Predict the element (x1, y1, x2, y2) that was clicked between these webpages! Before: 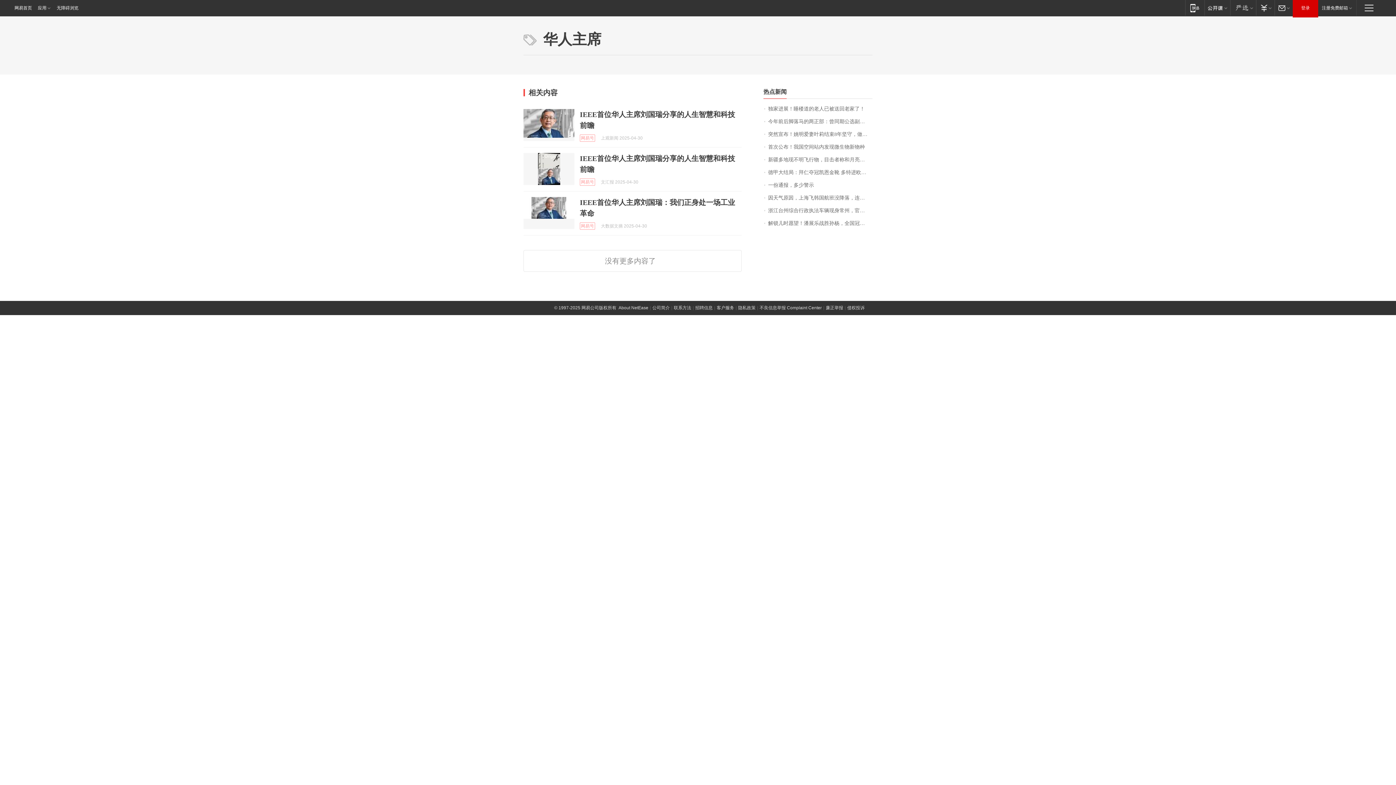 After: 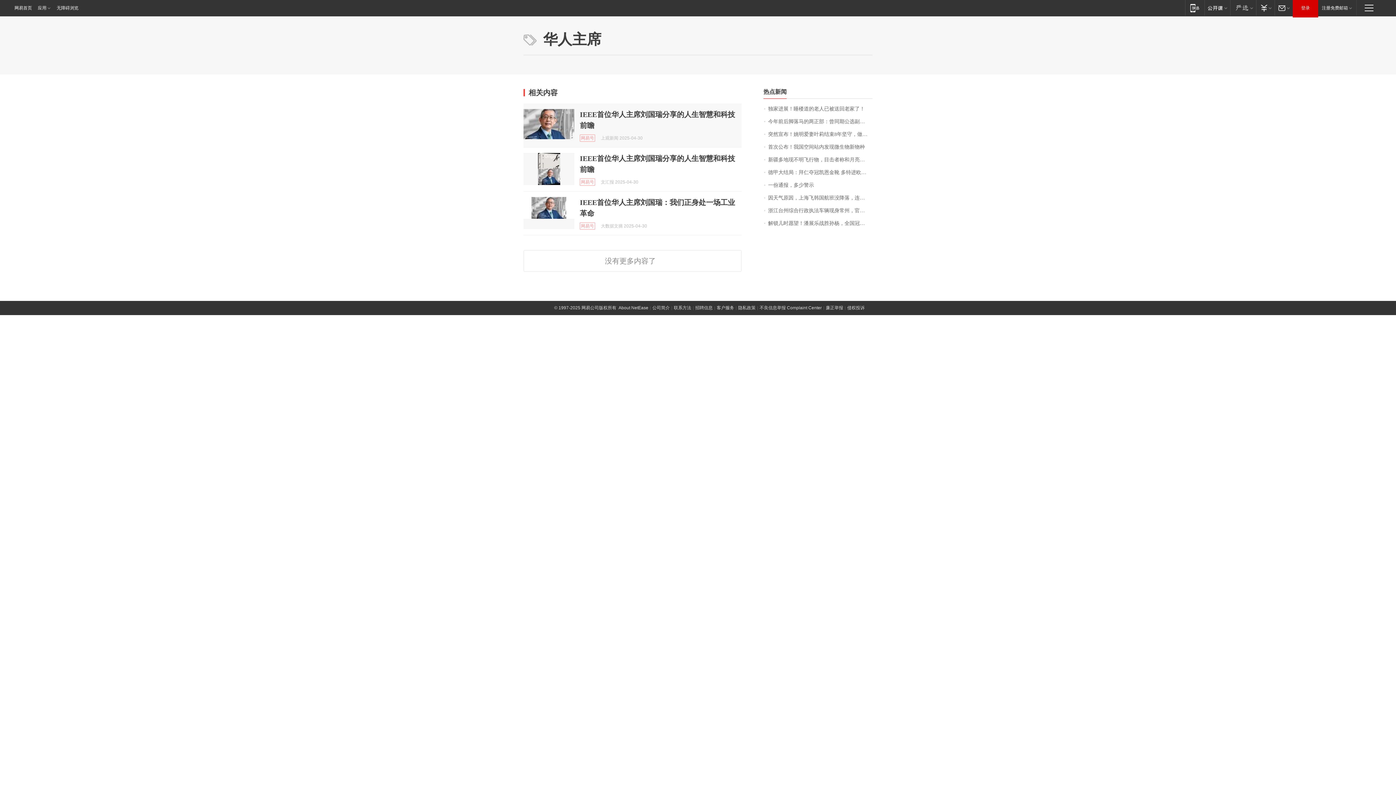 Action: bbox: (523, 109, 574, 141)